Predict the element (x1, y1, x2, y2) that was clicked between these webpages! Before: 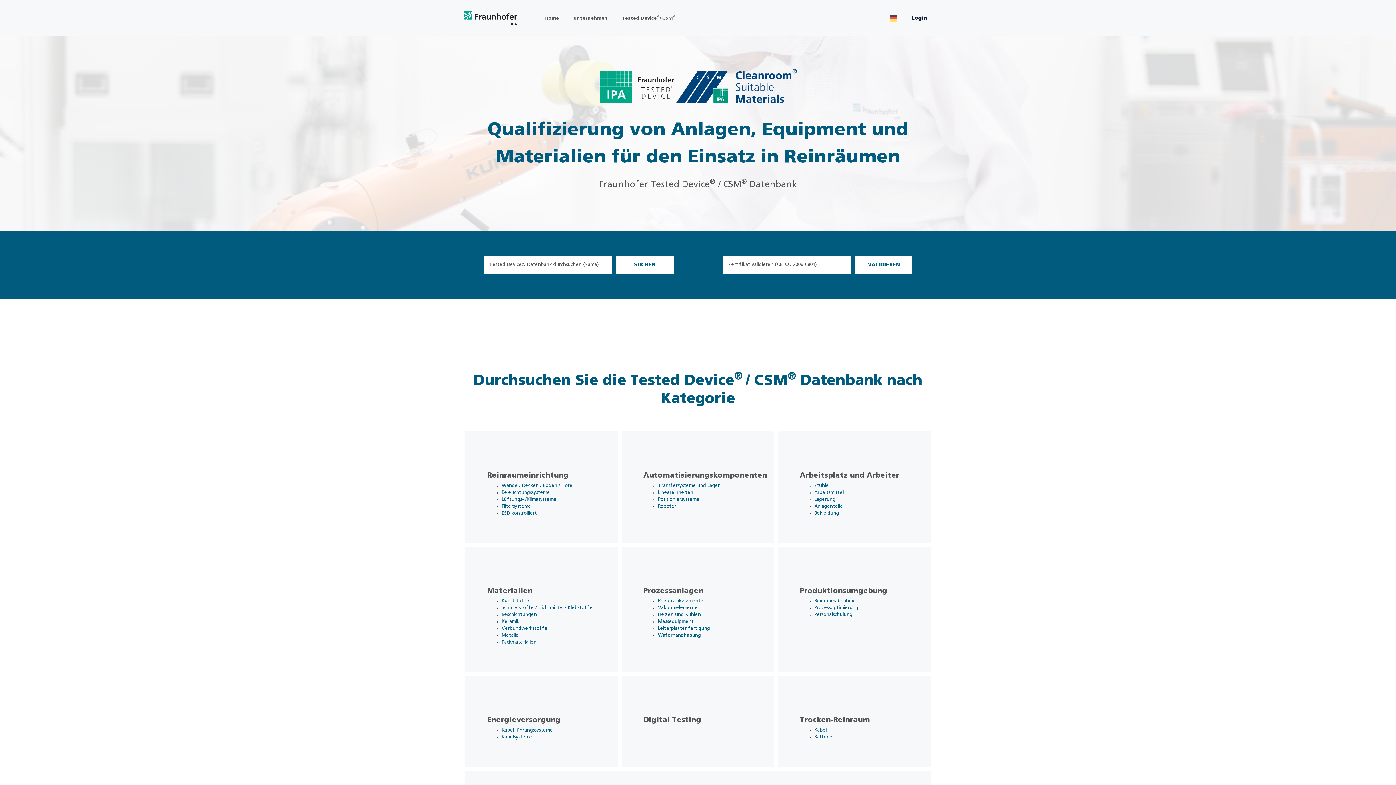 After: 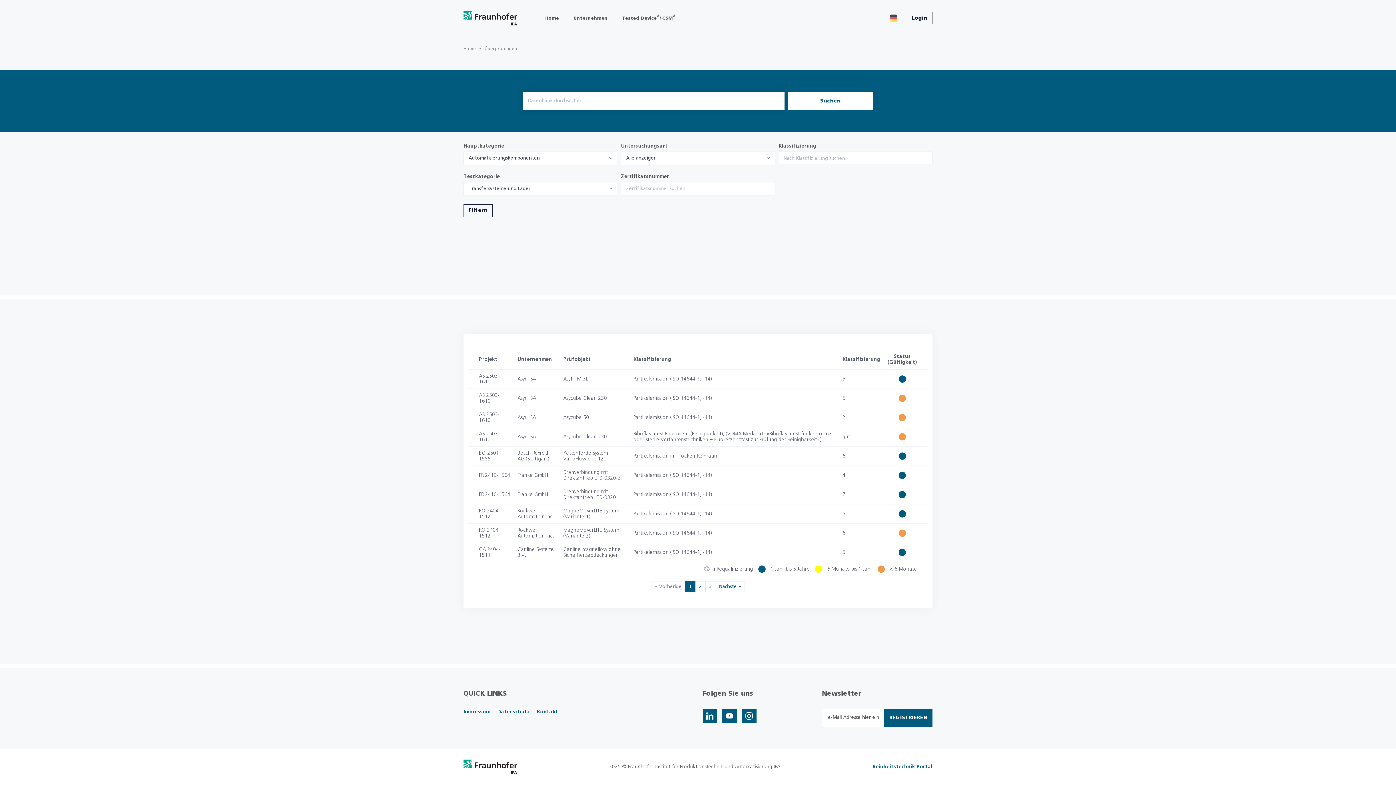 Action: label: Transfersysteme und Lager bbox: (658, 483, 719, 488)